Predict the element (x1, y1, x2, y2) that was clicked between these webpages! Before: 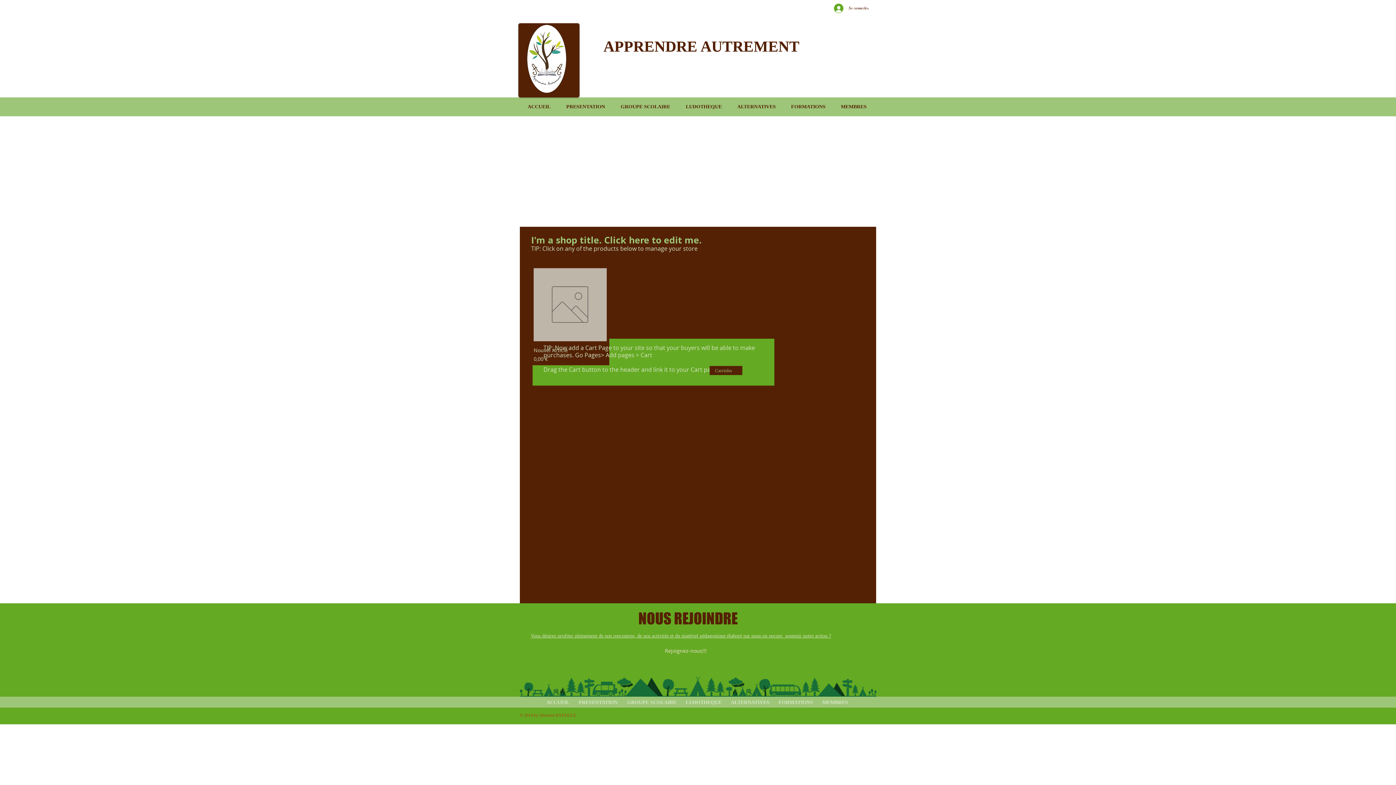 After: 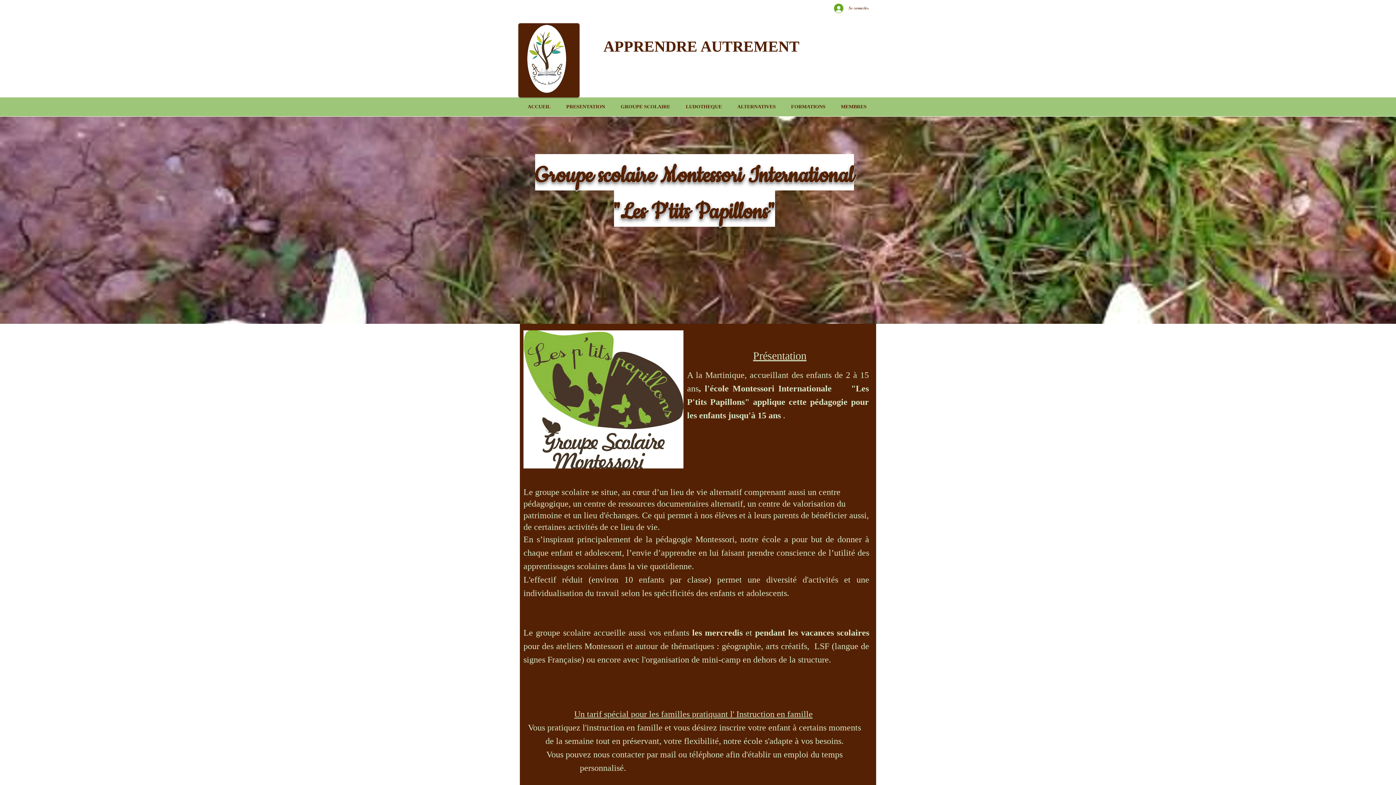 Action: bbox: (613, 94, 678, 118) label: GROUPE SCOLAIRE